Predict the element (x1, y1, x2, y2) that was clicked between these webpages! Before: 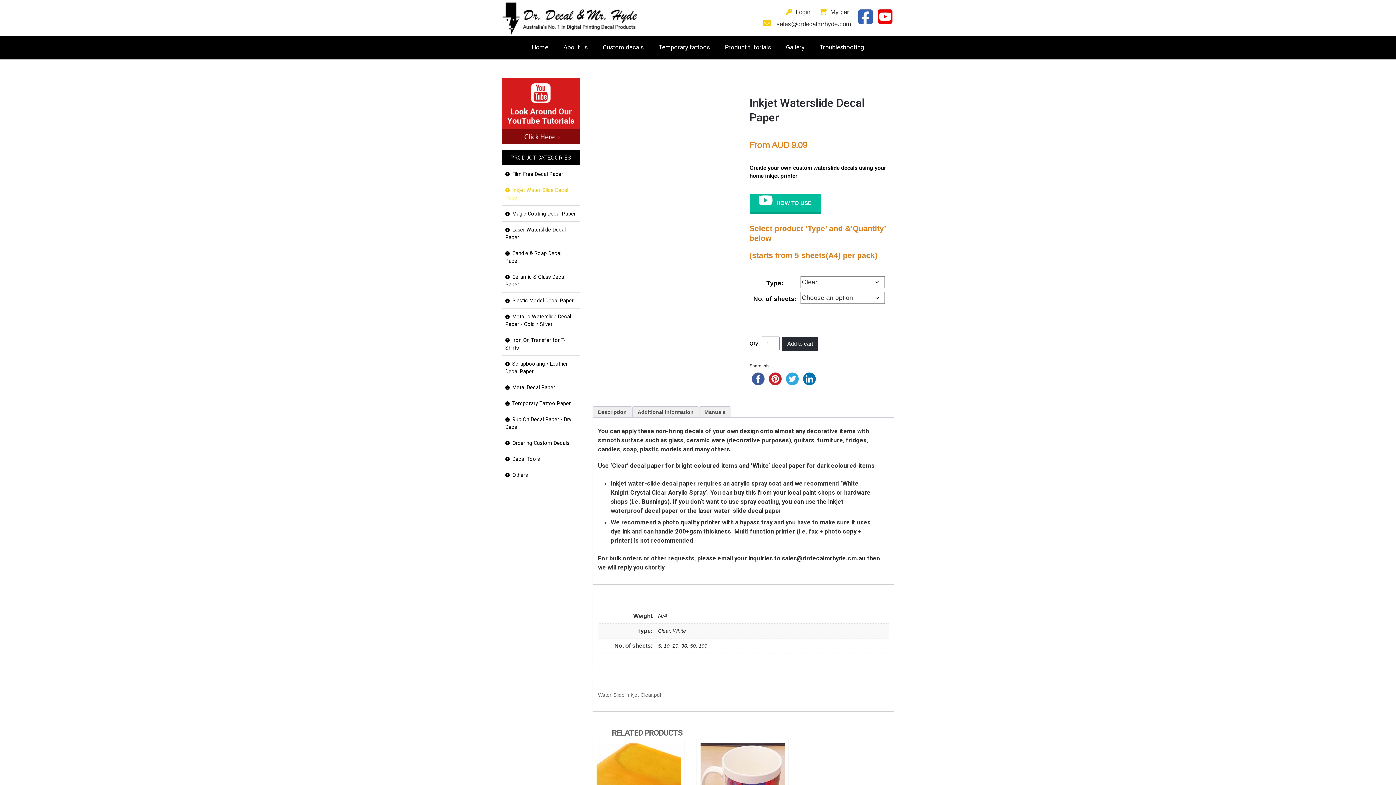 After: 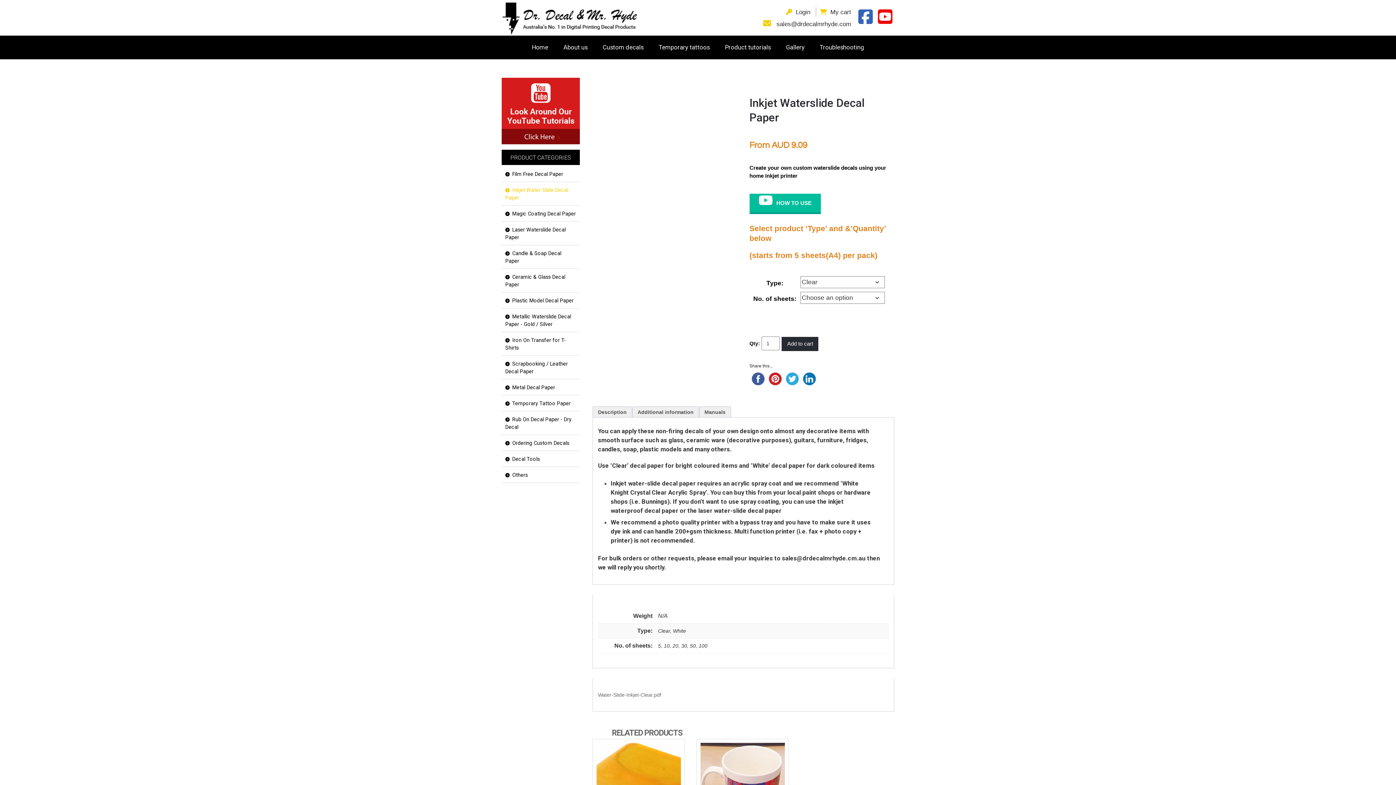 Action: bbox: (783, 376, 800, 381)